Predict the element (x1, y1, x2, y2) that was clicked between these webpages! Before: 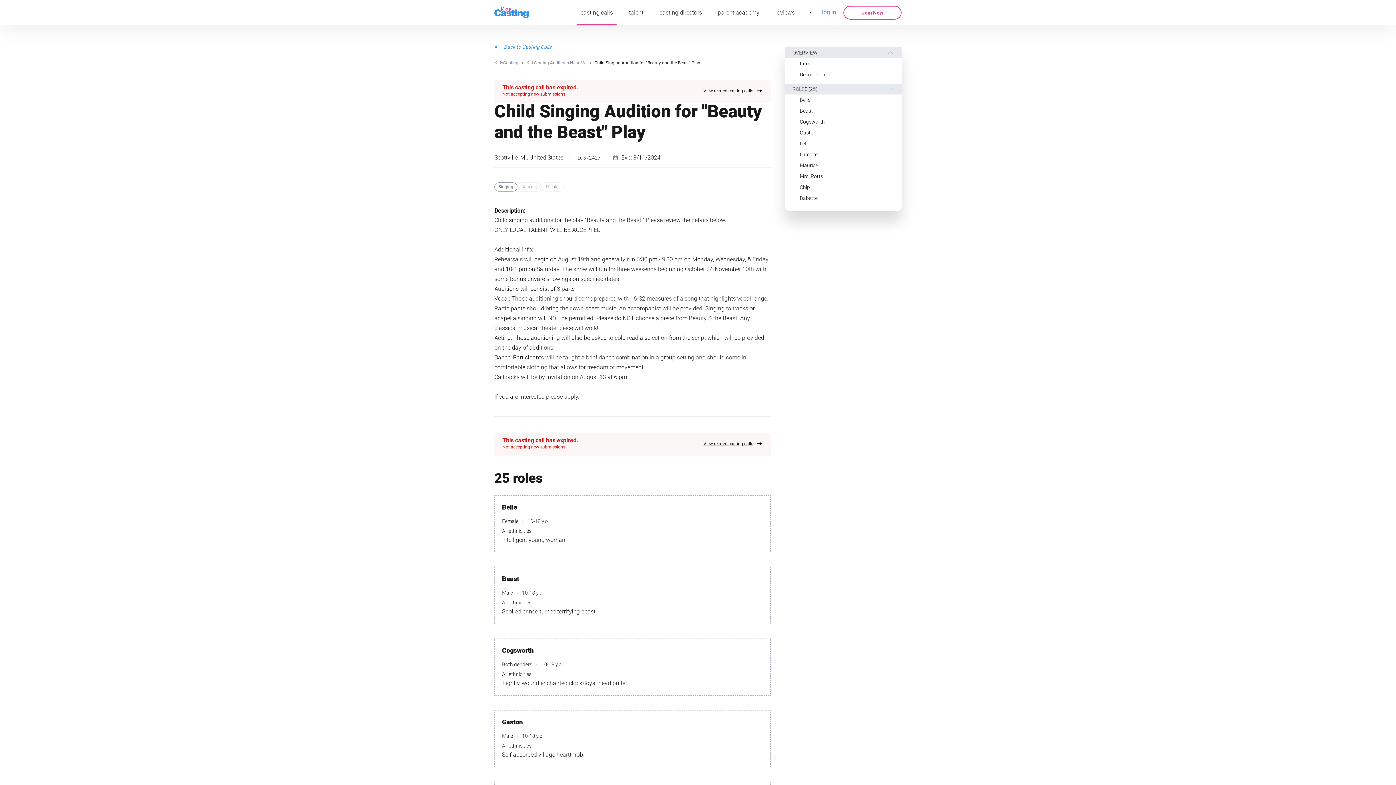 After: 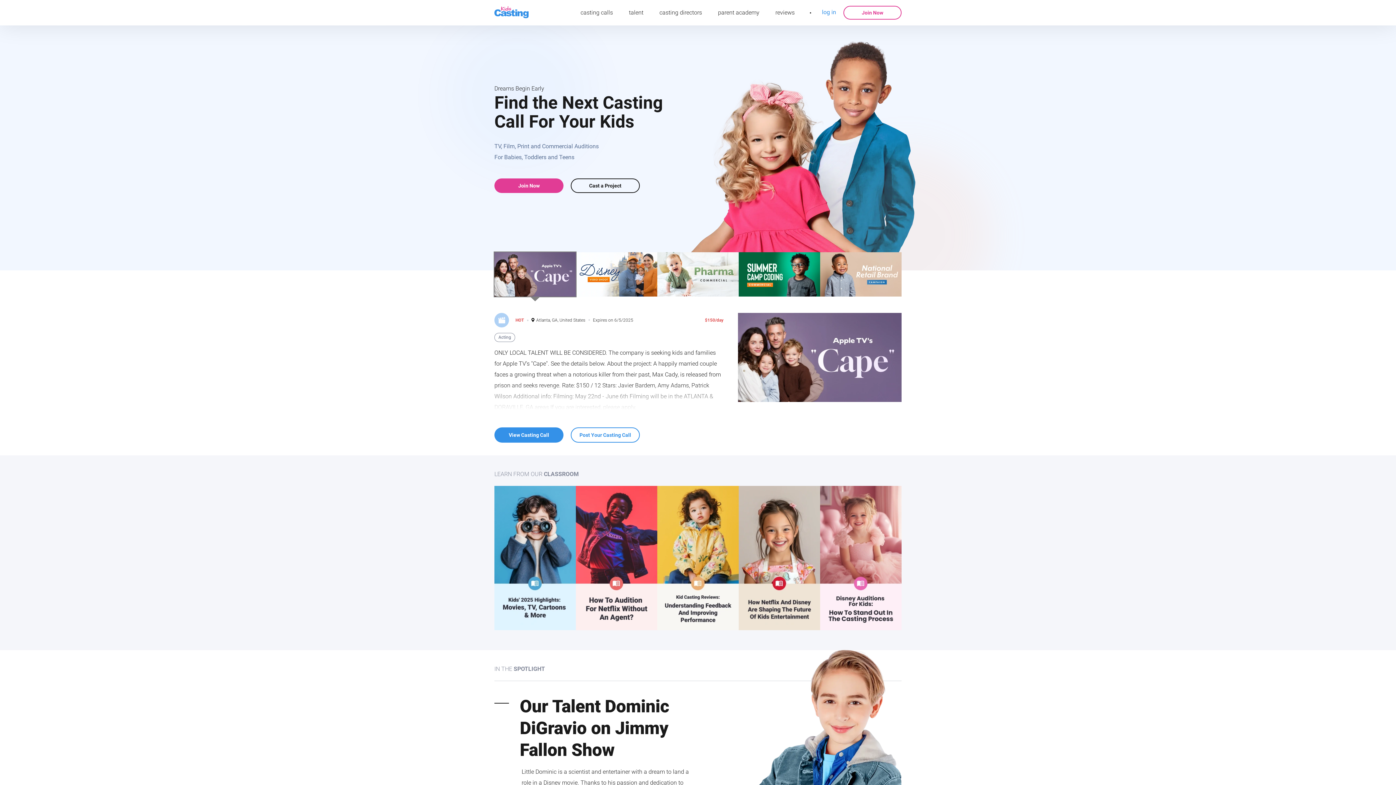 Action: bbox: (494, 59, 518, 66) label: KidsCasting